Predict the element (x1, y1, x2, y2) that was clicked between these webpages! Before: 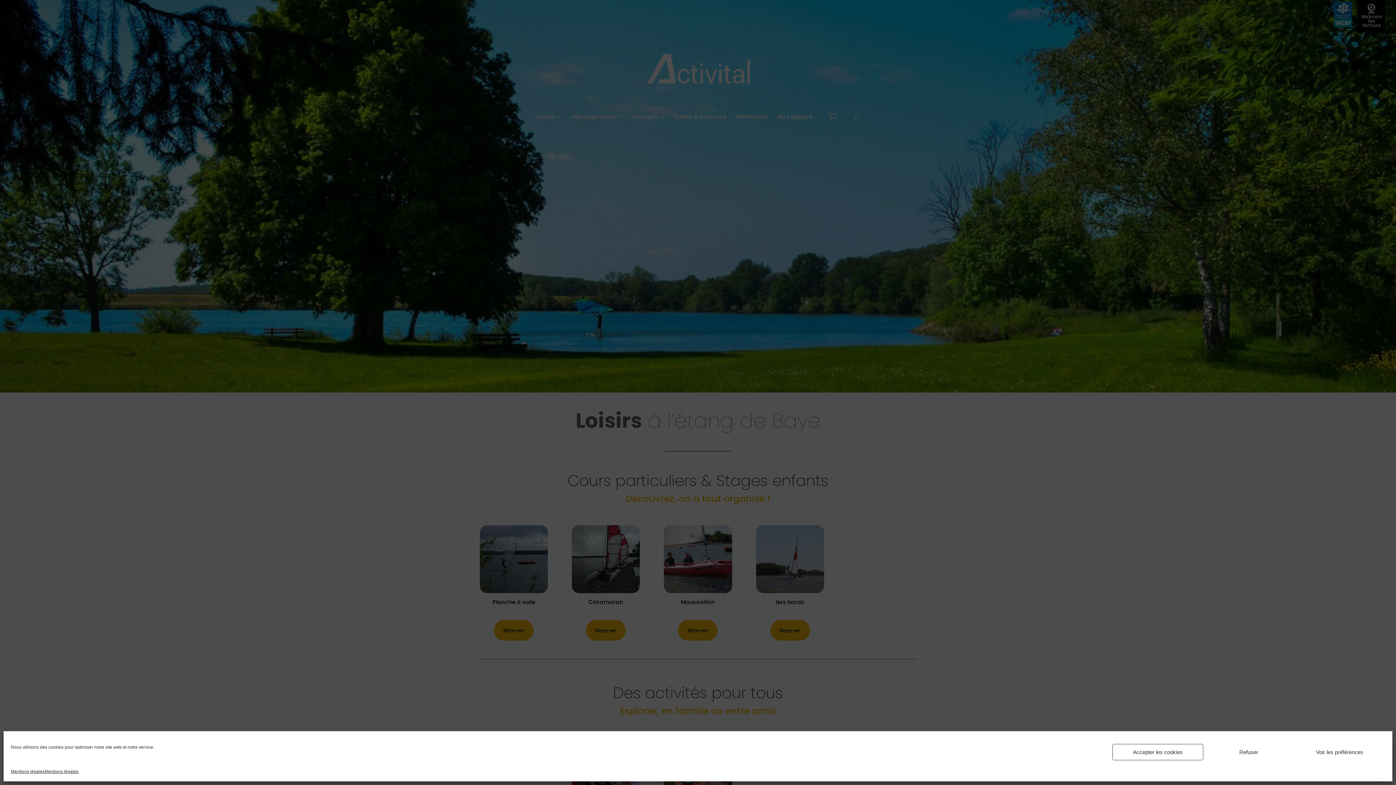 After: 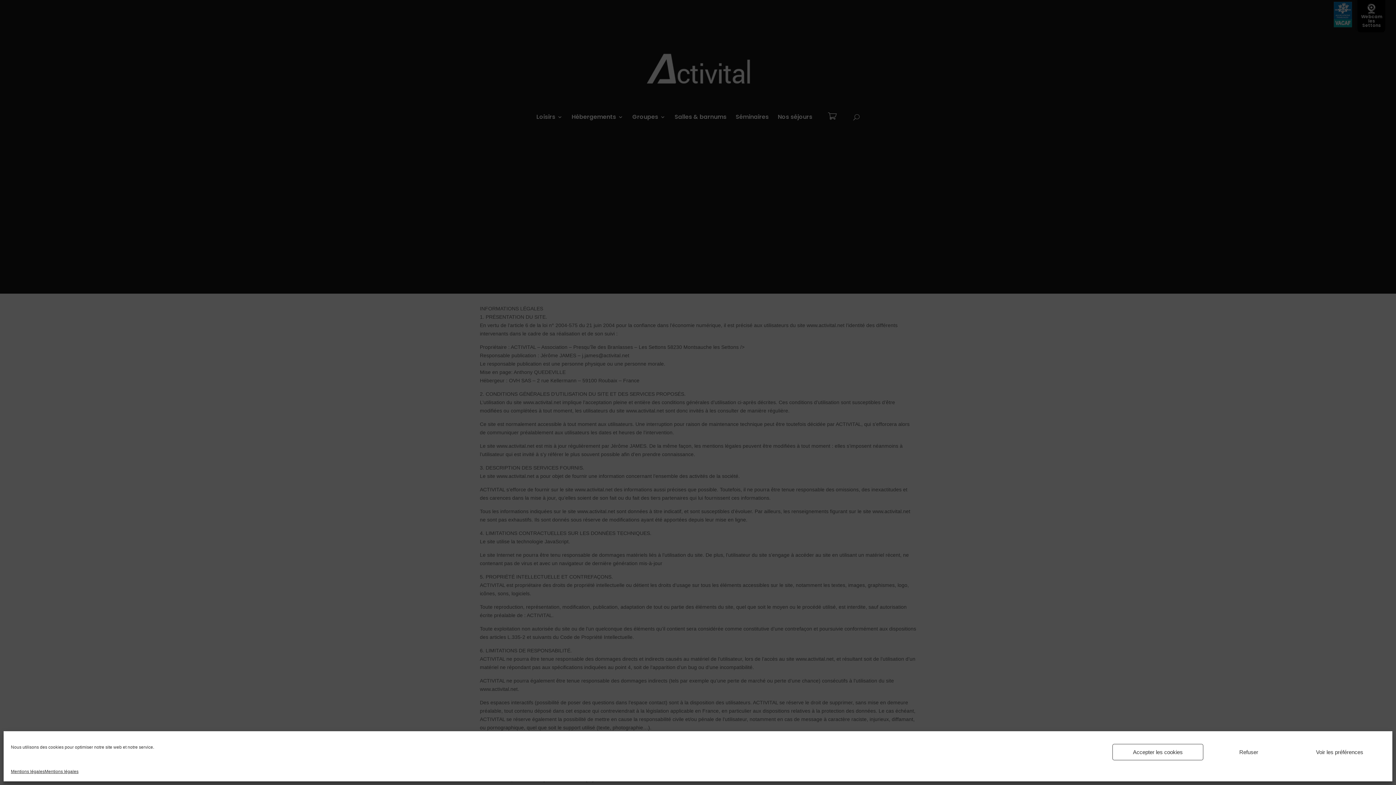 Action: label: Mentions légales bbox: (44, 768, 78, 776)